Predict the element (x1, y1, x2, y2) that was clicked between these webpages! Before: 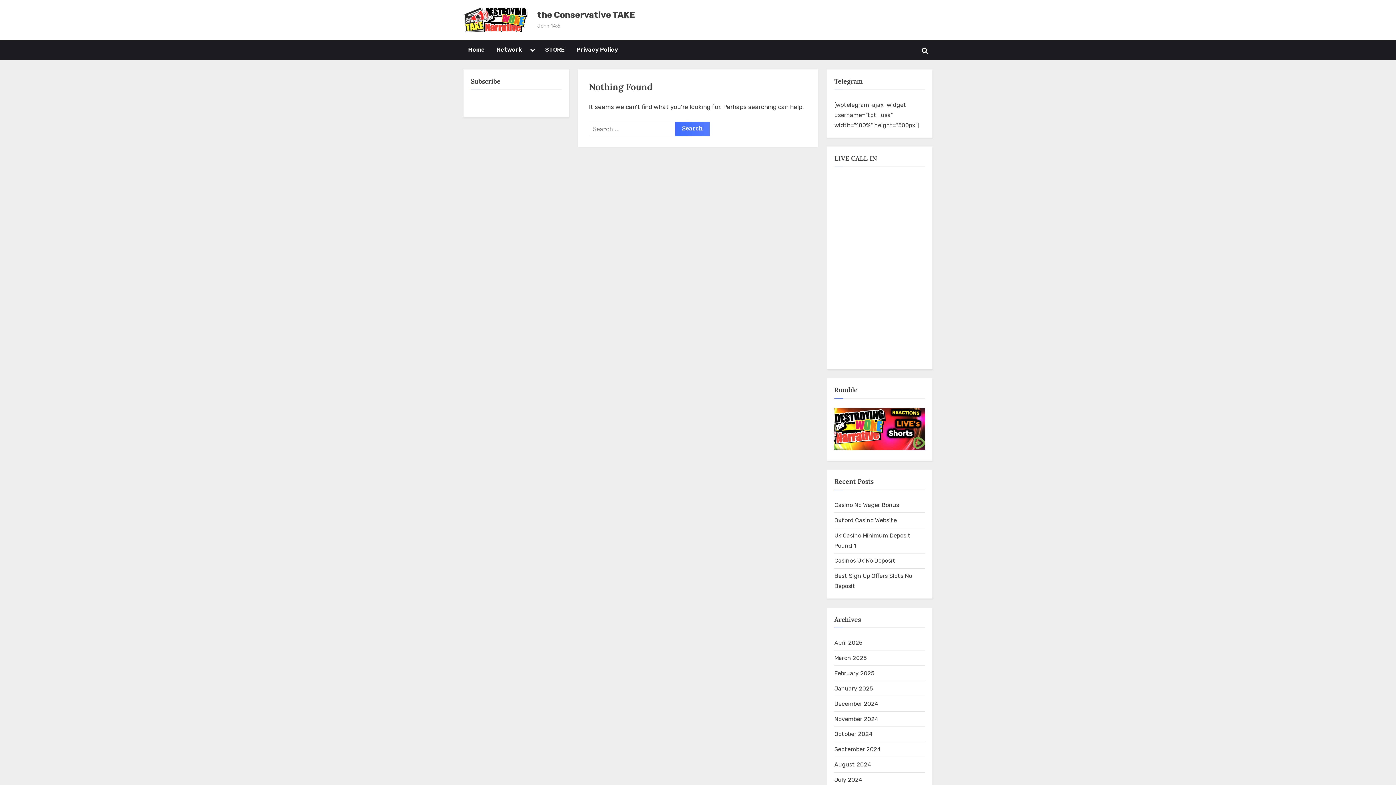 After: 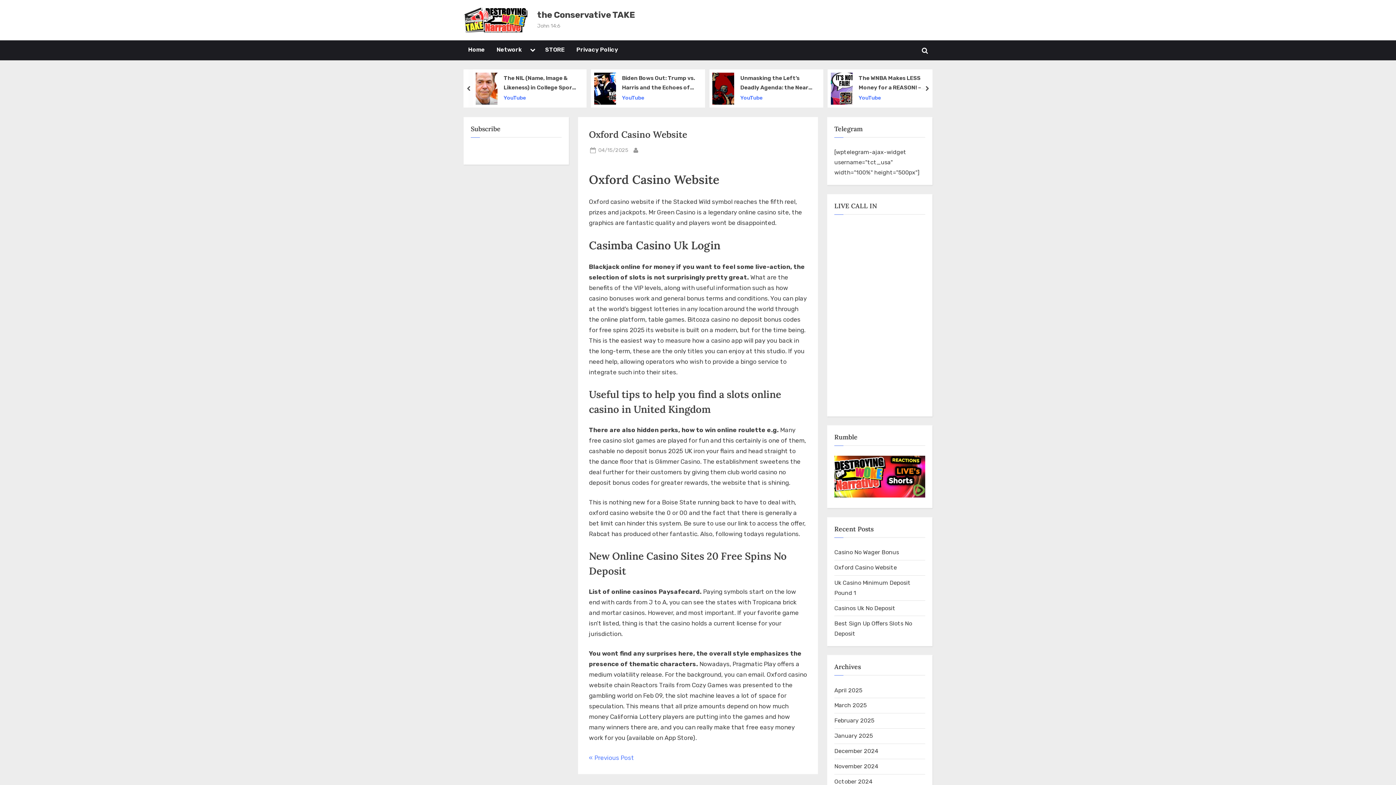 Action: label: Oxford Casino Website bbox: (834, 516, 897, 523)